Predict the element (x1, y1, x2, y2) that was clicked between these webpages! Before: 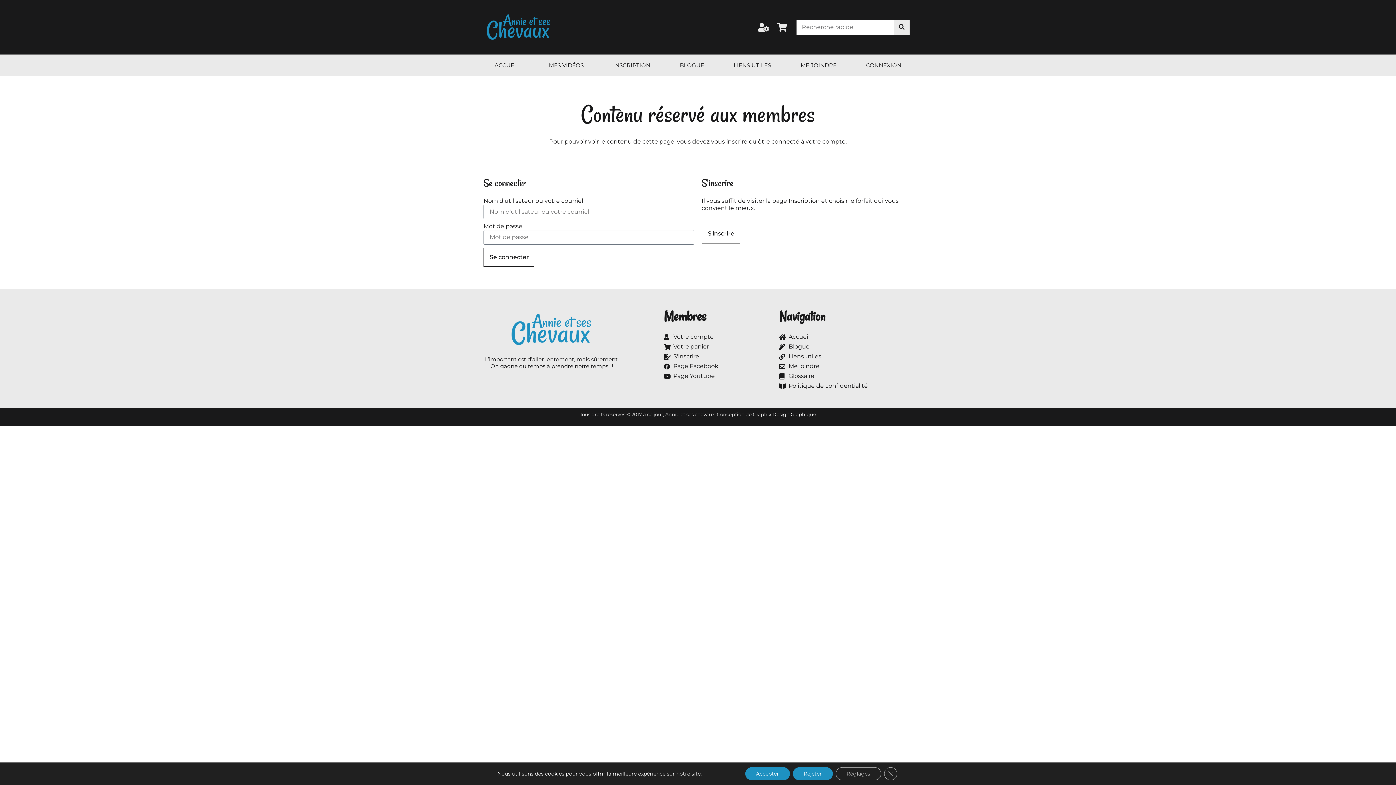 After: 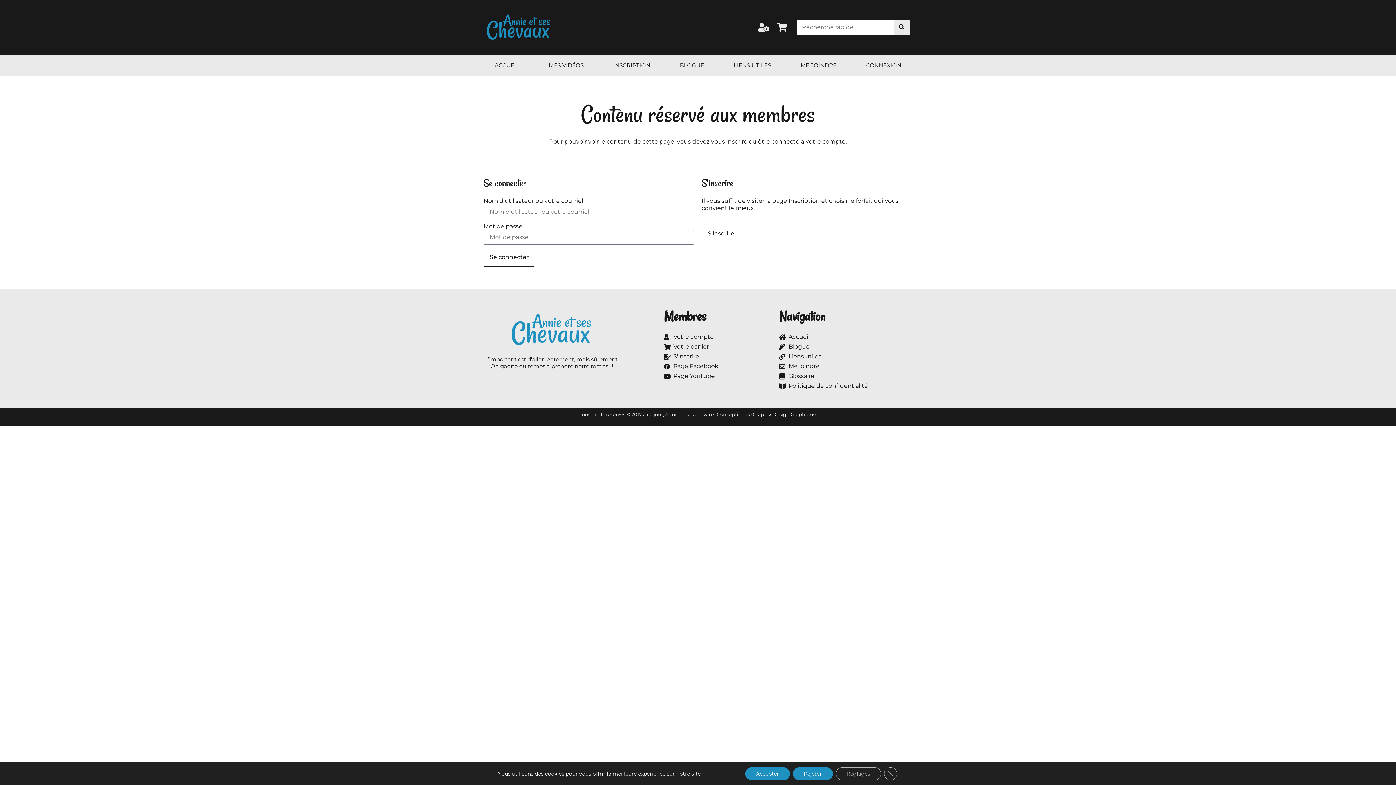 Action: bbox: (534, 54, 598, 76) label: MES VIDÉOS